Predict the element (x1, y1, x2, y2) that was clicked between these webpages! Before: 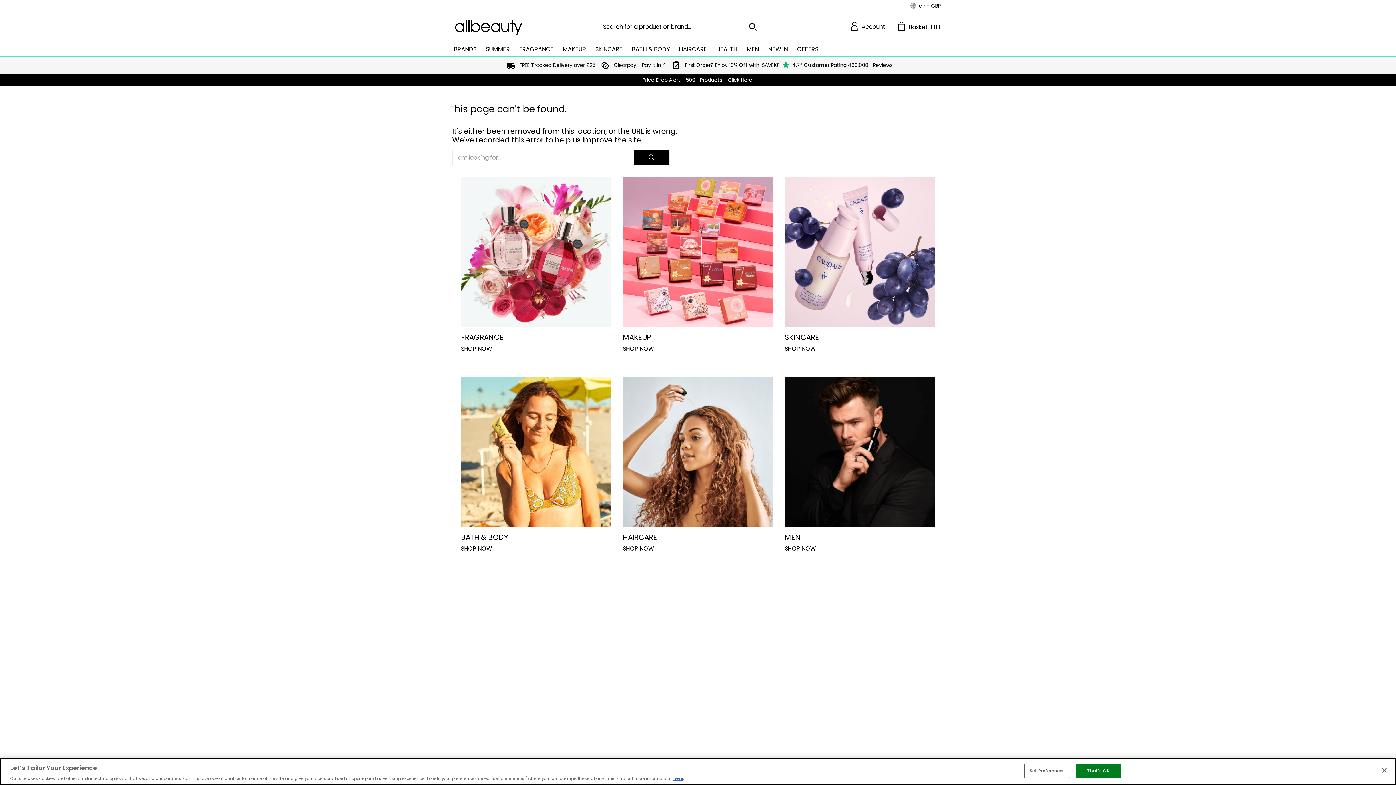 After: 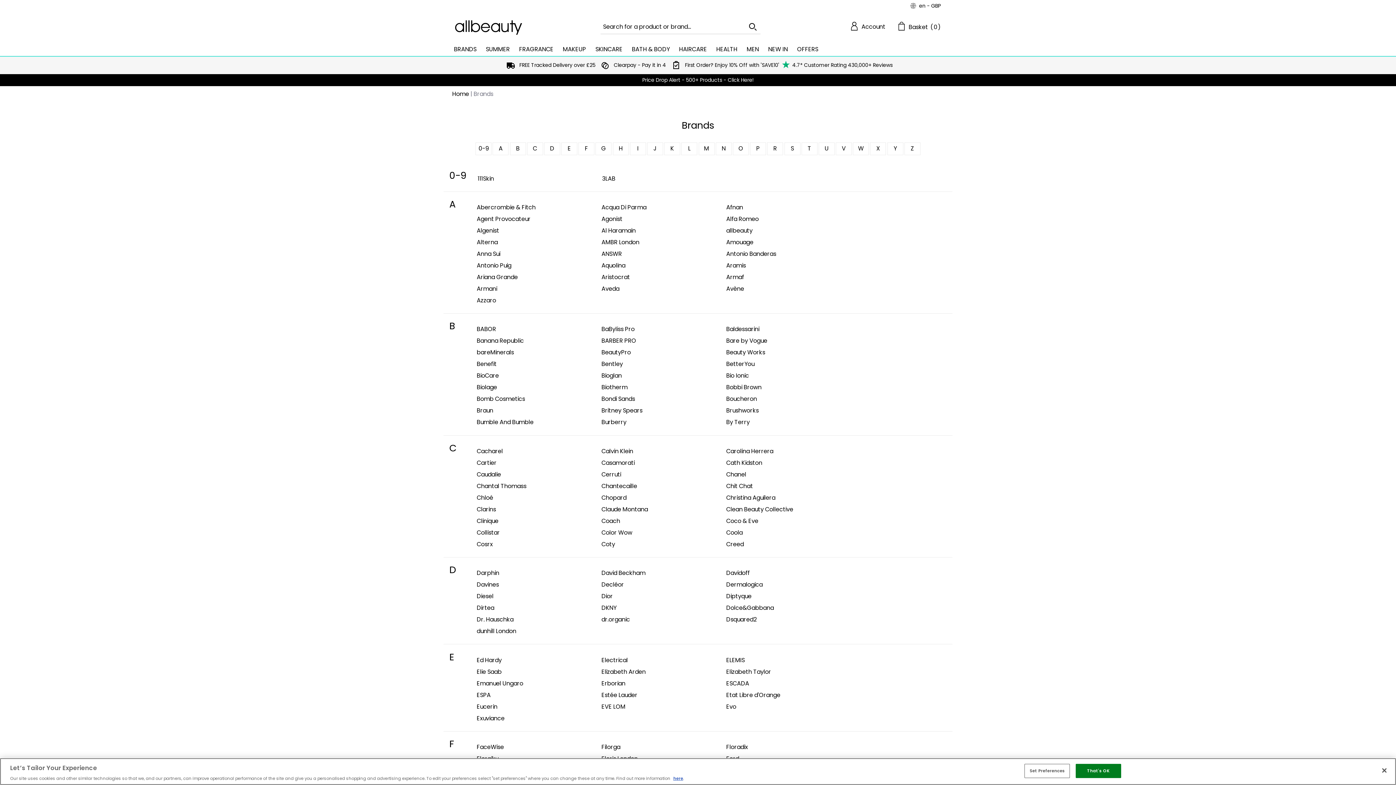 Action: label: BRANDS bbox: (449, 42, 481, 56)